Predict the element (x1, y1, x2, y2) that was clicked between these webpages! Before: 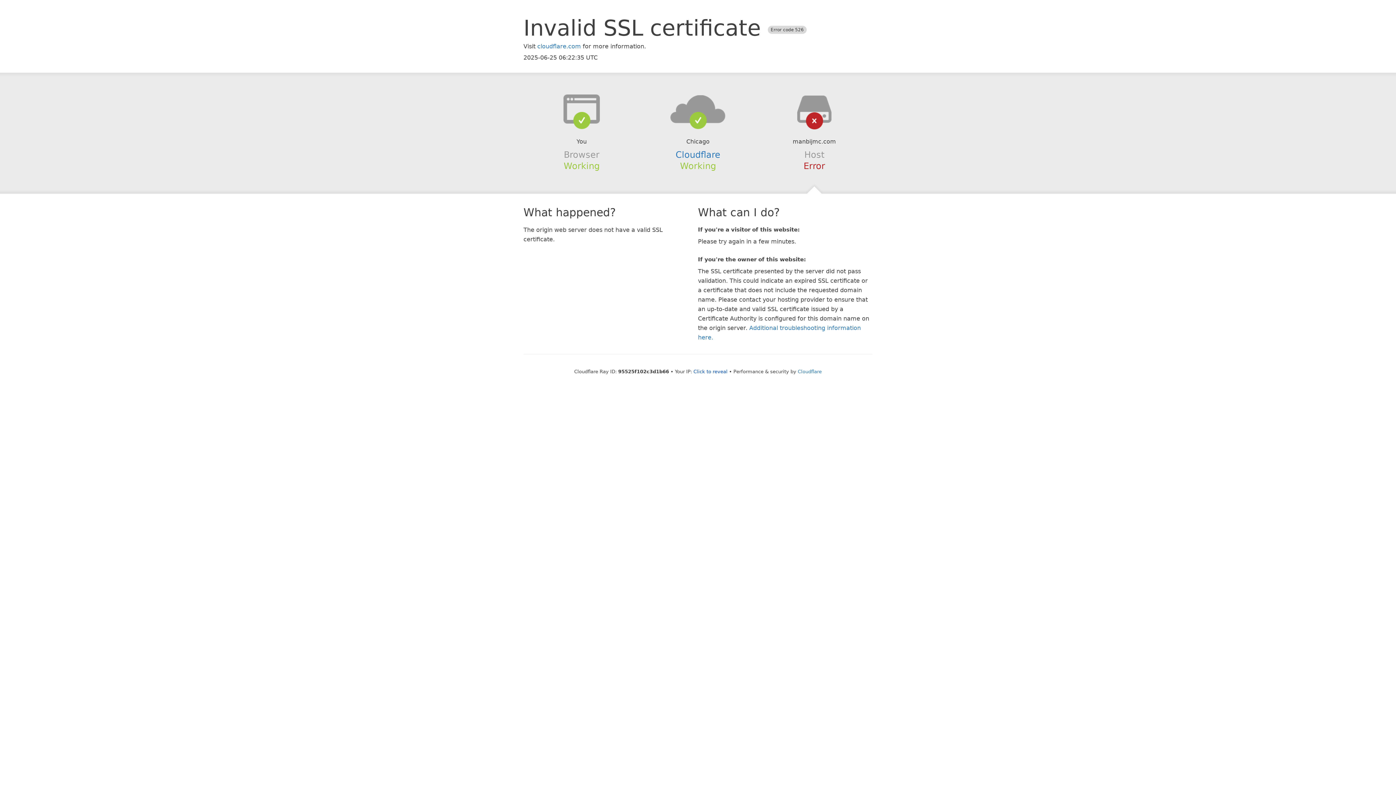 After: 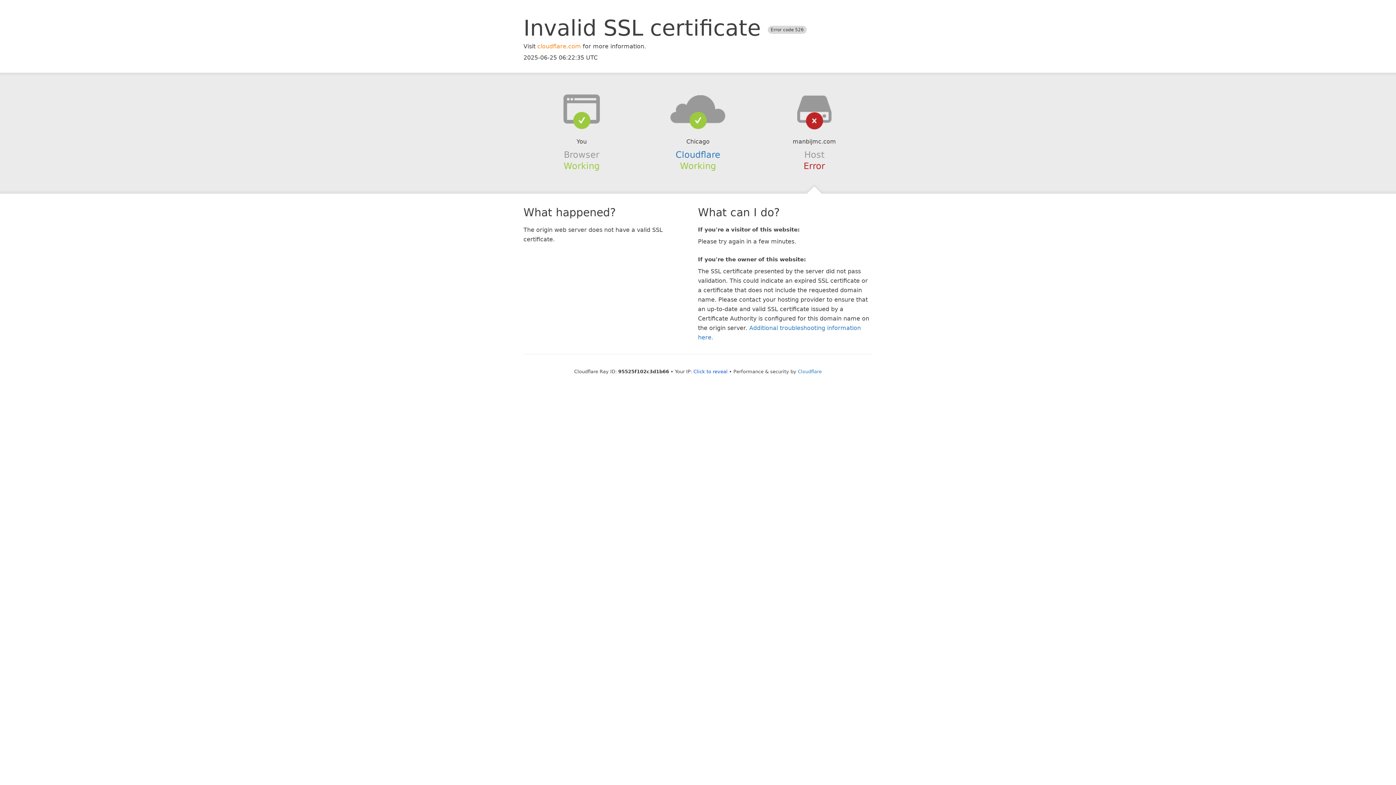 Action: bbox: (537, 42, 581, 49) label: cloudflare.com